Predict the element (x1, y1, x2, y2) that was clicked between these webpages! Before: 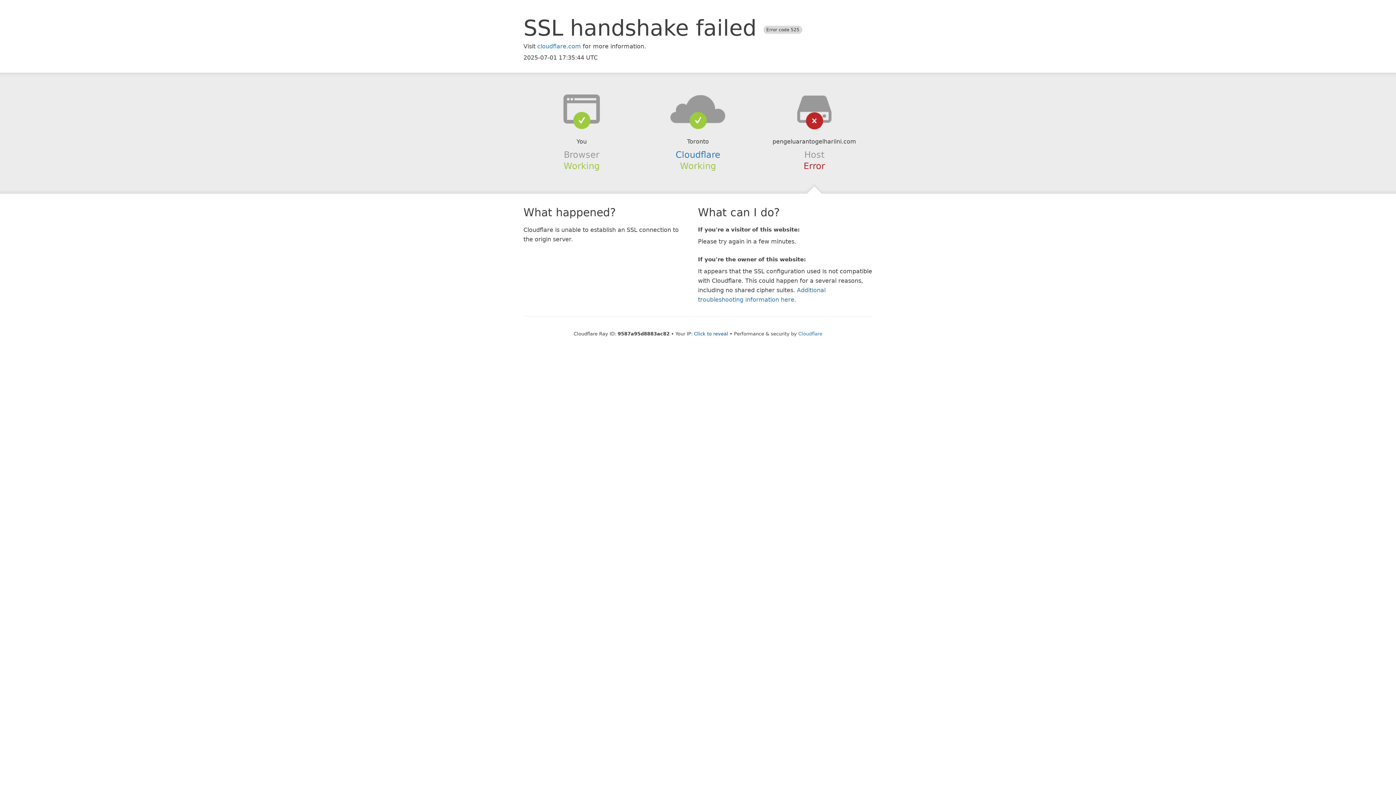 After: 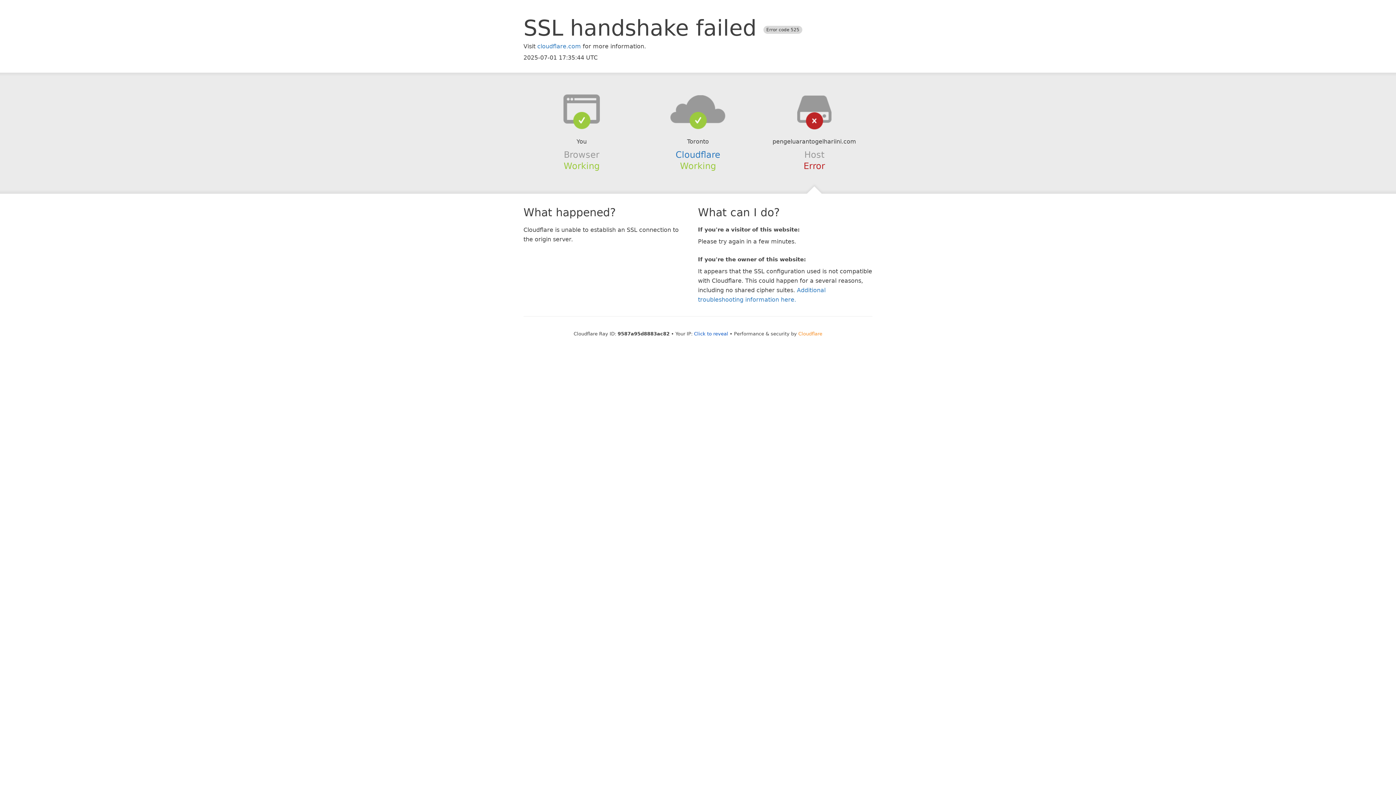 Action: bbox: (798, 331, 822, 336) label: Cloudflare